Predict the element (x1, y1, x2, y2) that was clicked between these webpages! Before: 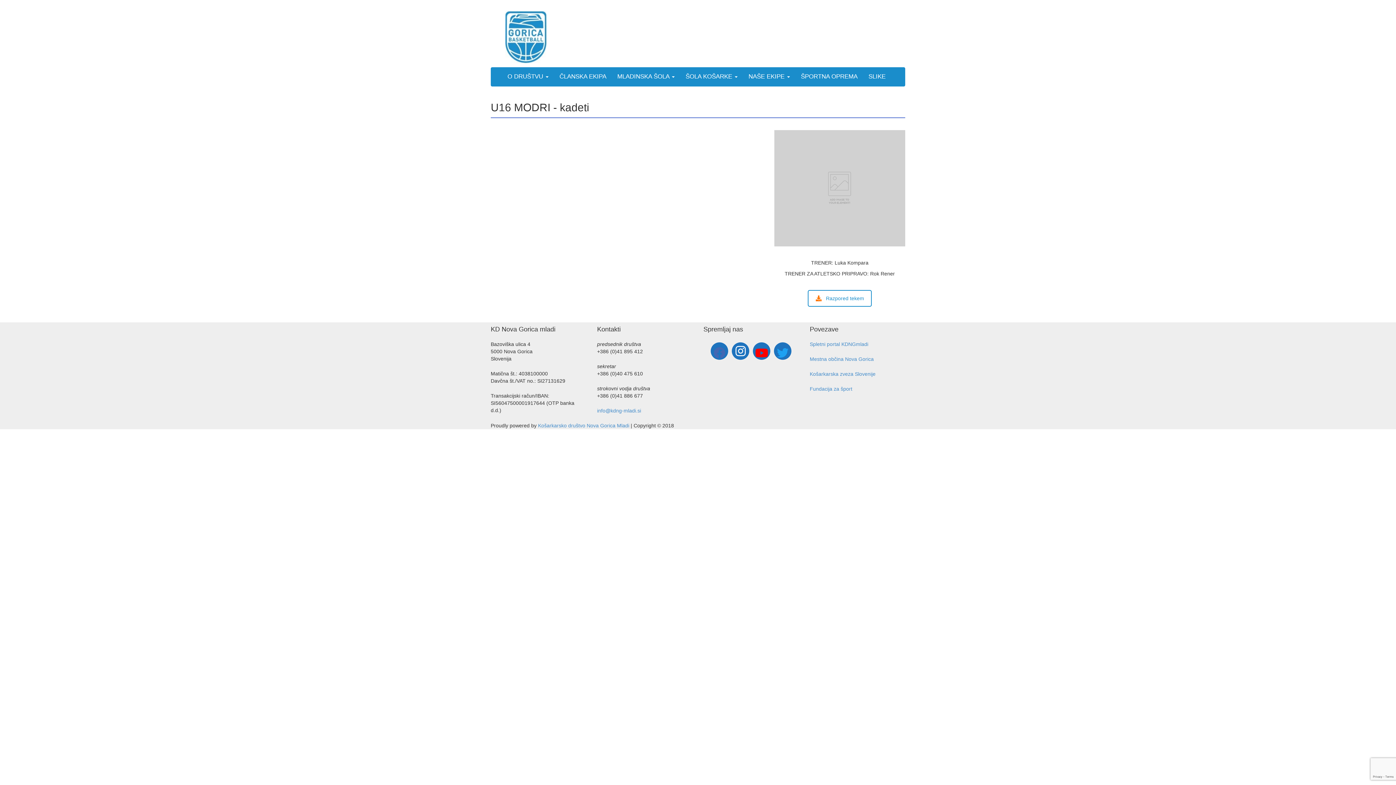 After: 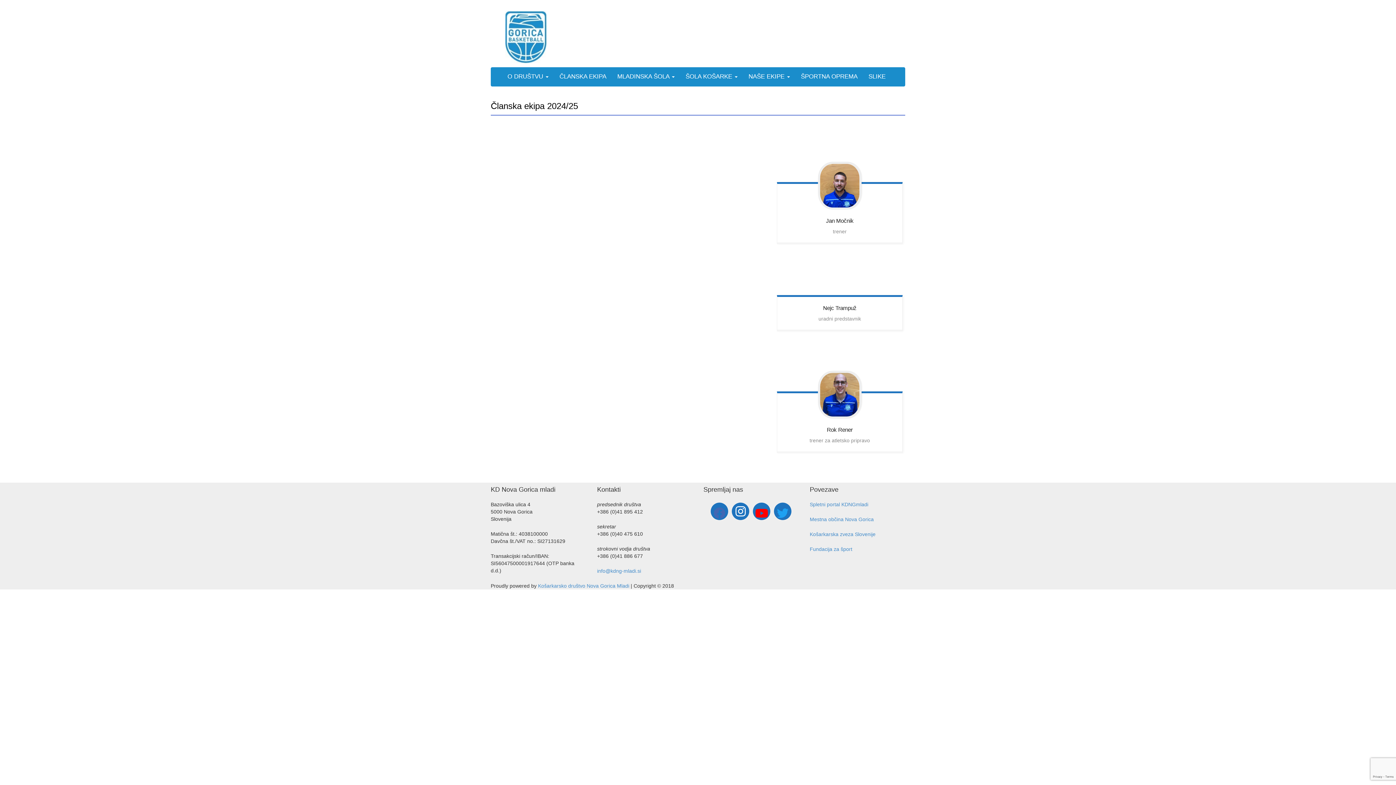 Action: bbox: (554, 67, 612, 85) label: ČLANSKA EKIPA